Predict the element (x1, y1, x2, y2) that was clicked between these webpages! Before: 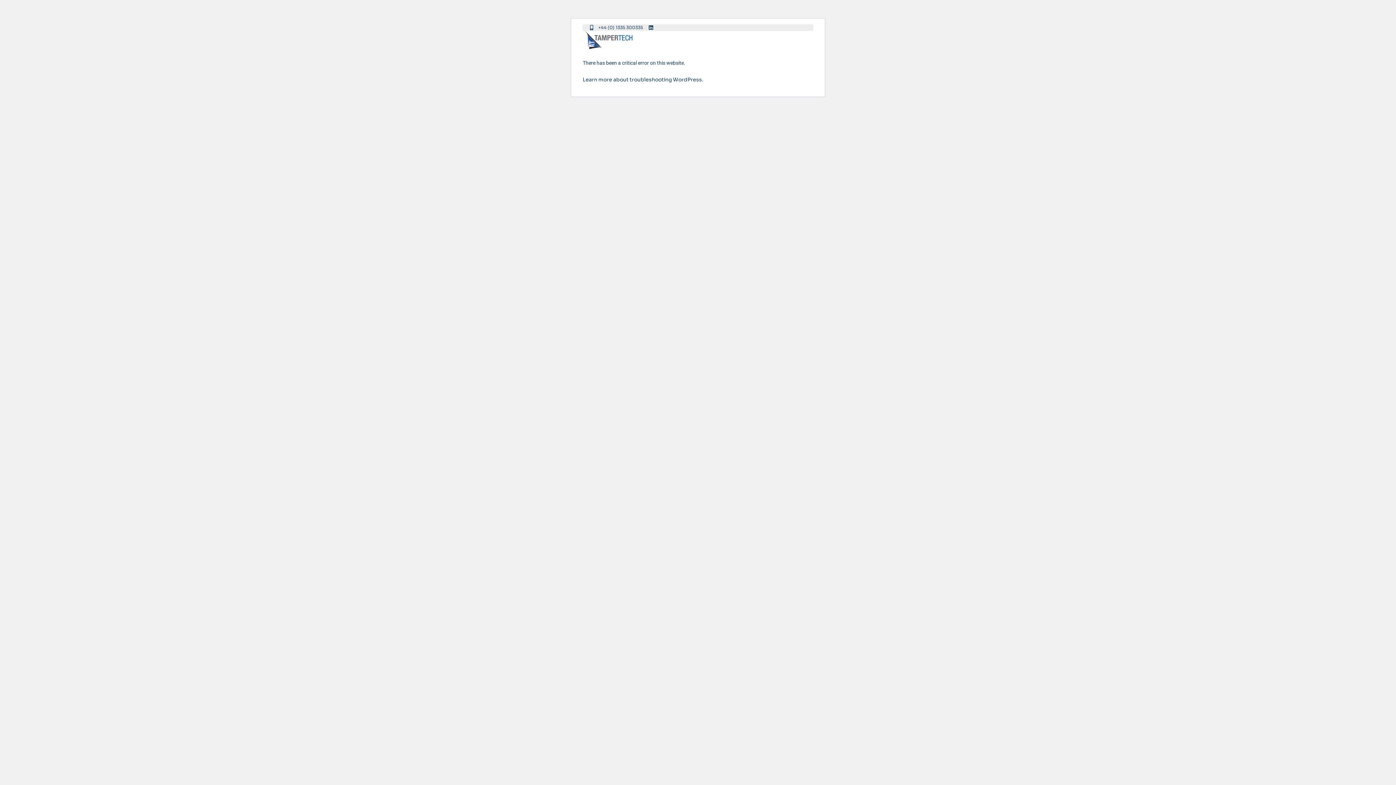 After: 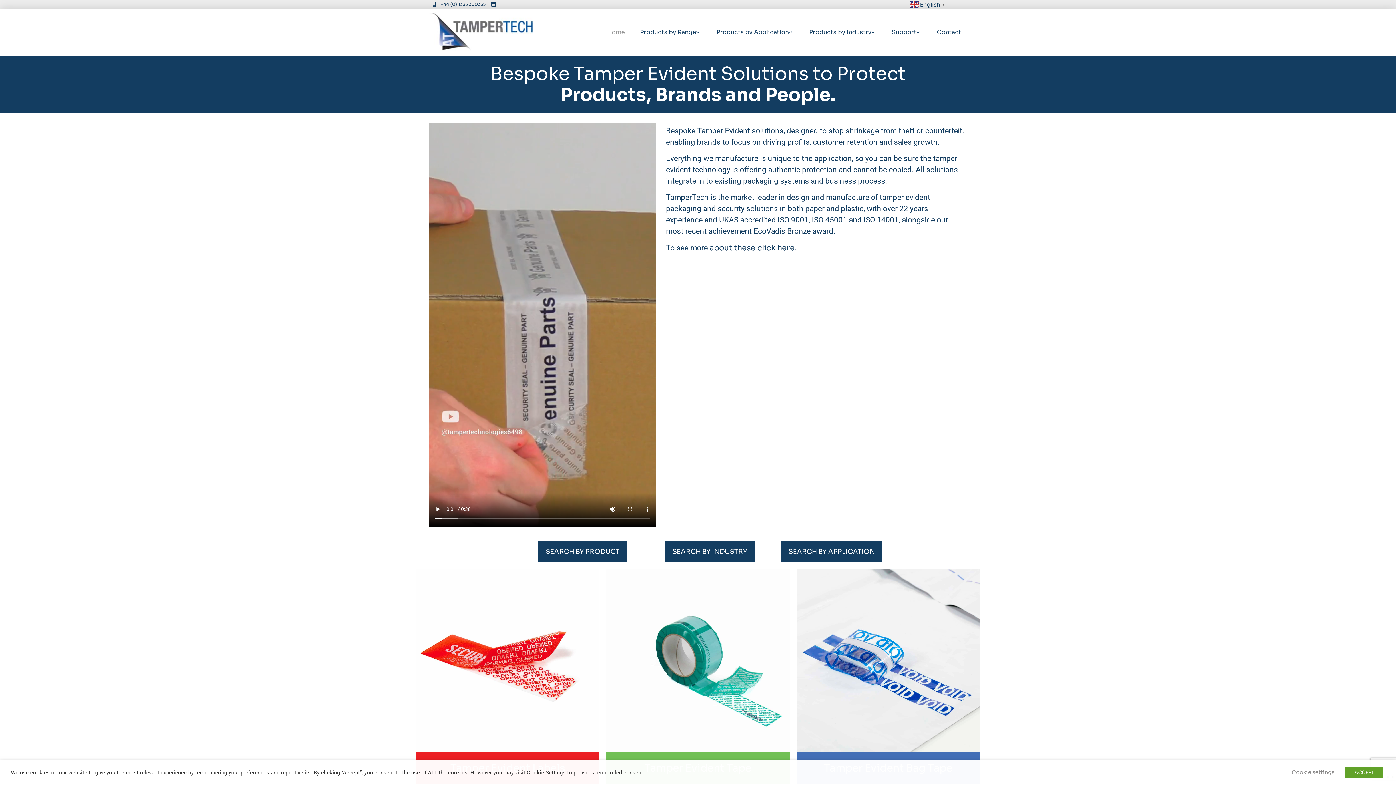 Action: bbox: (582, 30, 632, 50)